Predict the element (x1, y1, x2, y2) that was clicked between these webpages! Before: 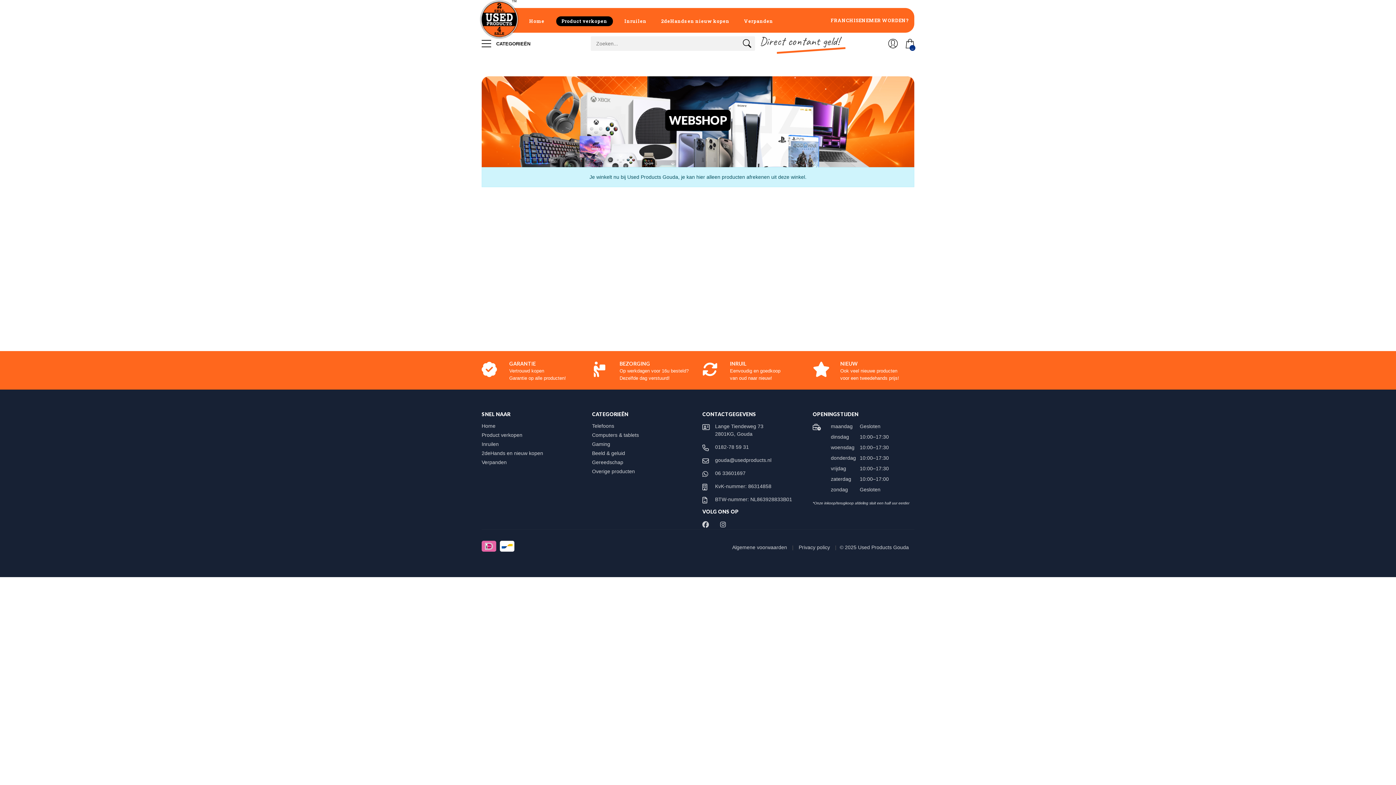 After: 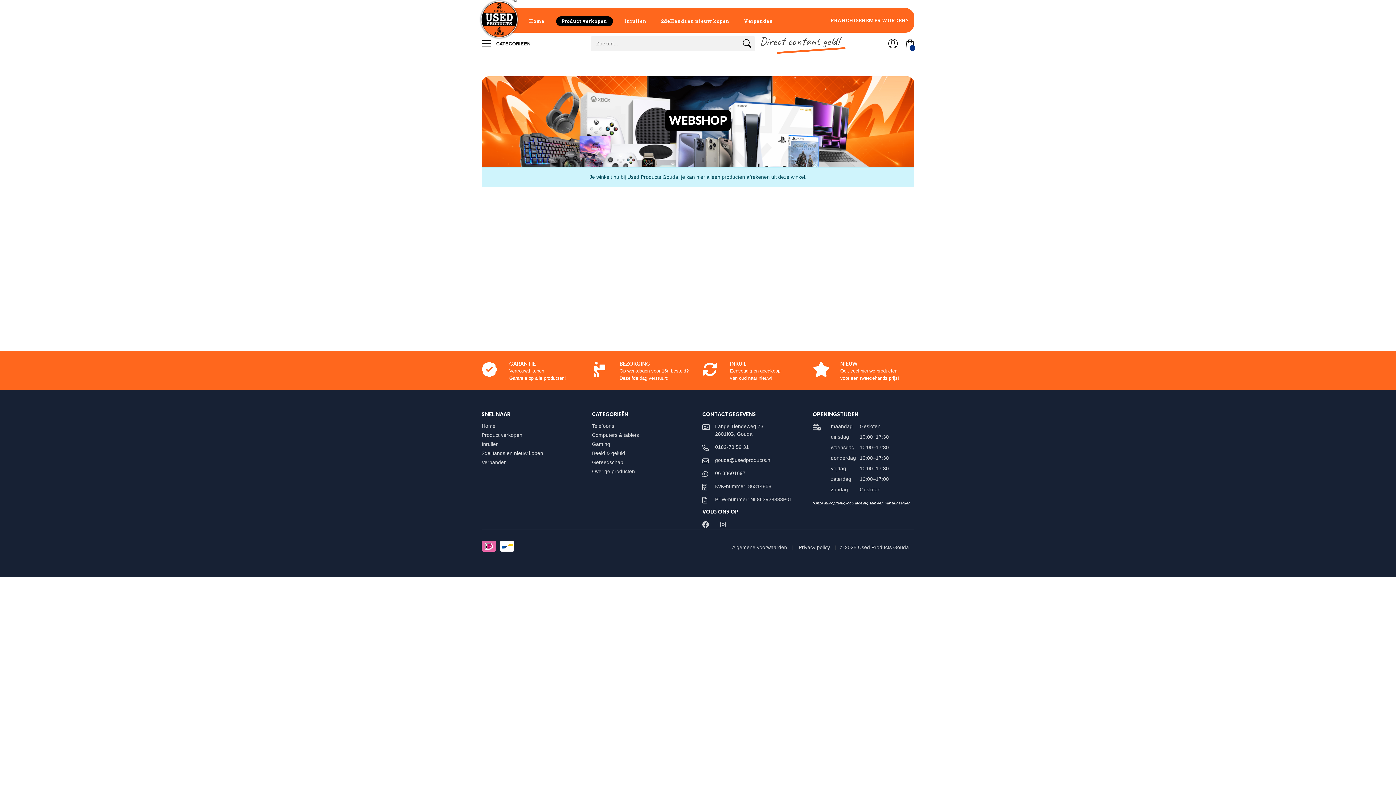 Action: bbox: (740, 38, 754, 52)